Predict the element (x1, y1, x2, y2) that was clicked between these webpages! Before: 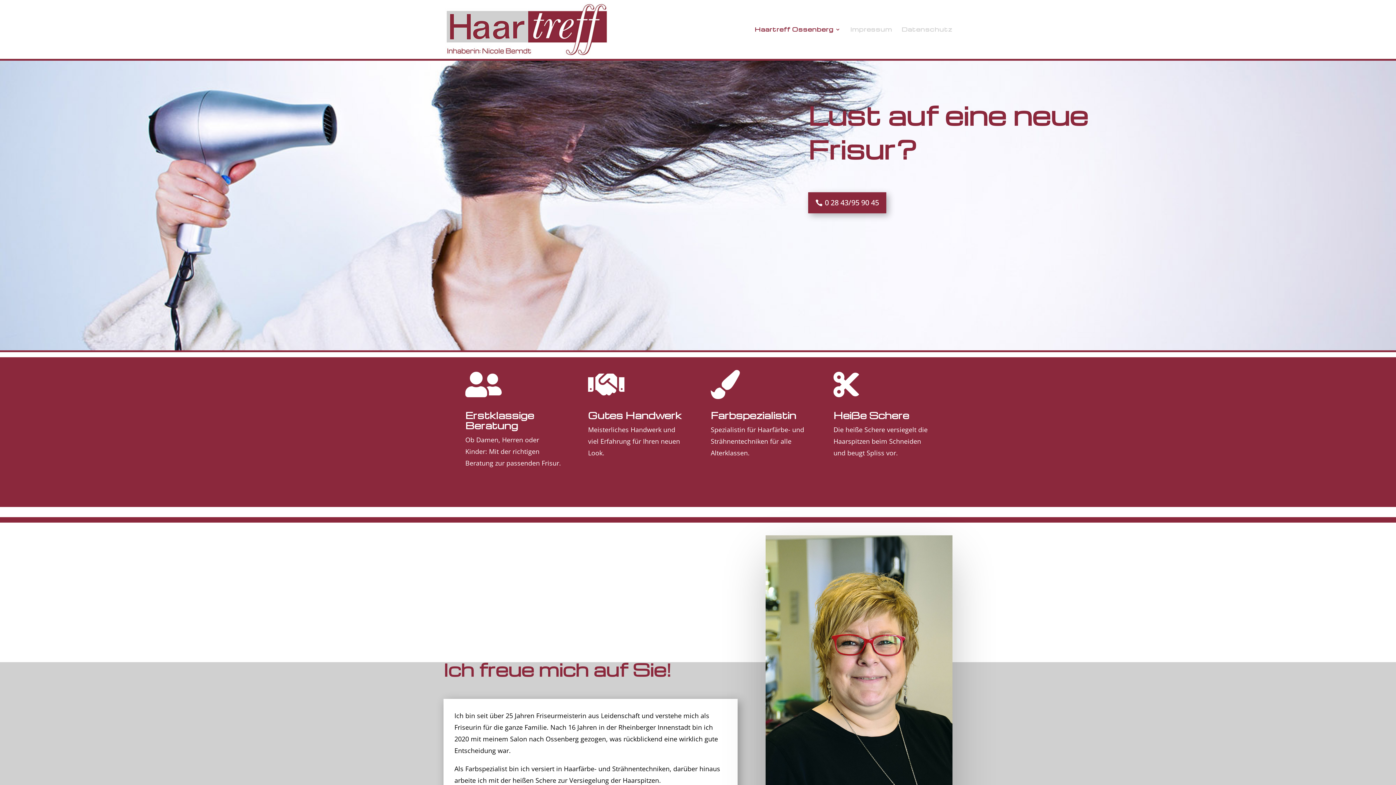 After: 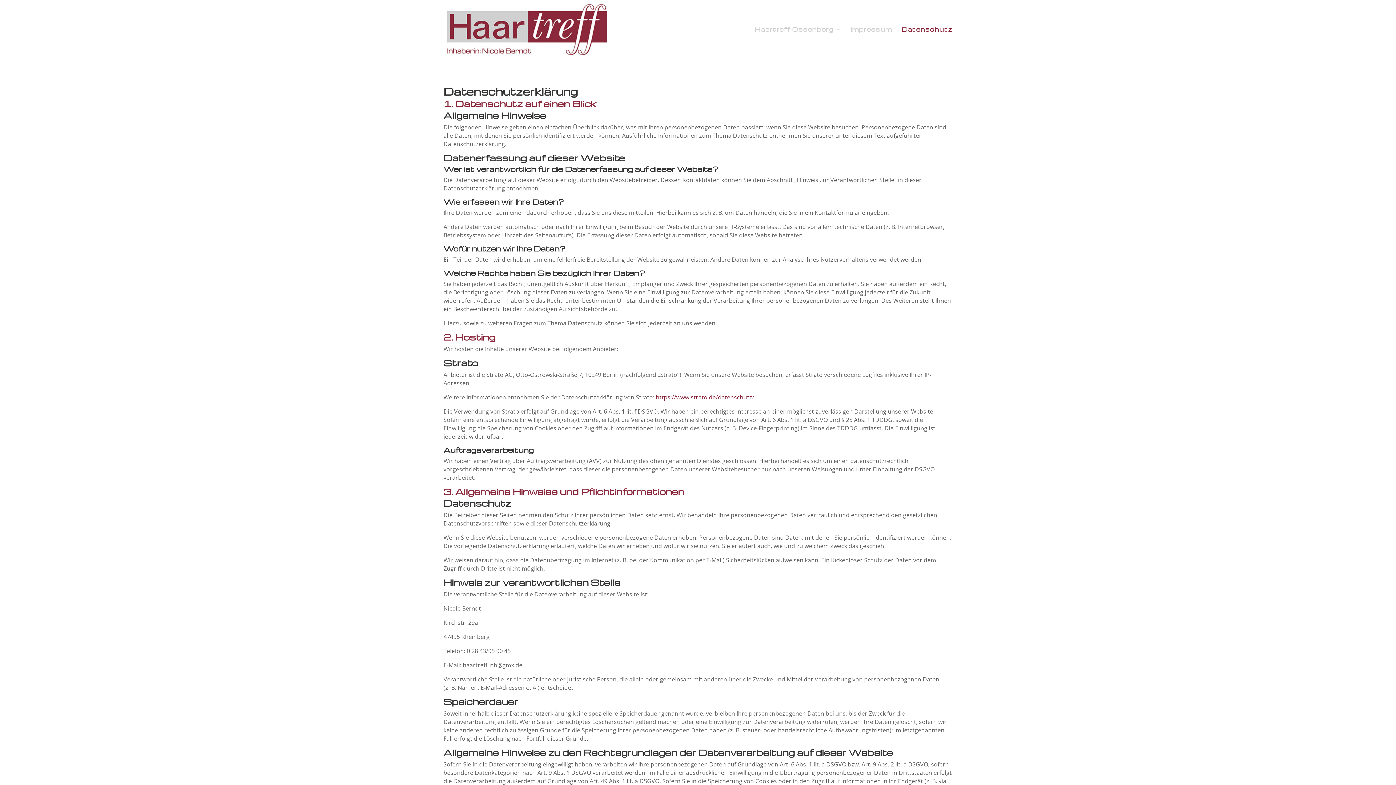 Action: bbox: (901, 26, 952, 58) label: Datenschutz